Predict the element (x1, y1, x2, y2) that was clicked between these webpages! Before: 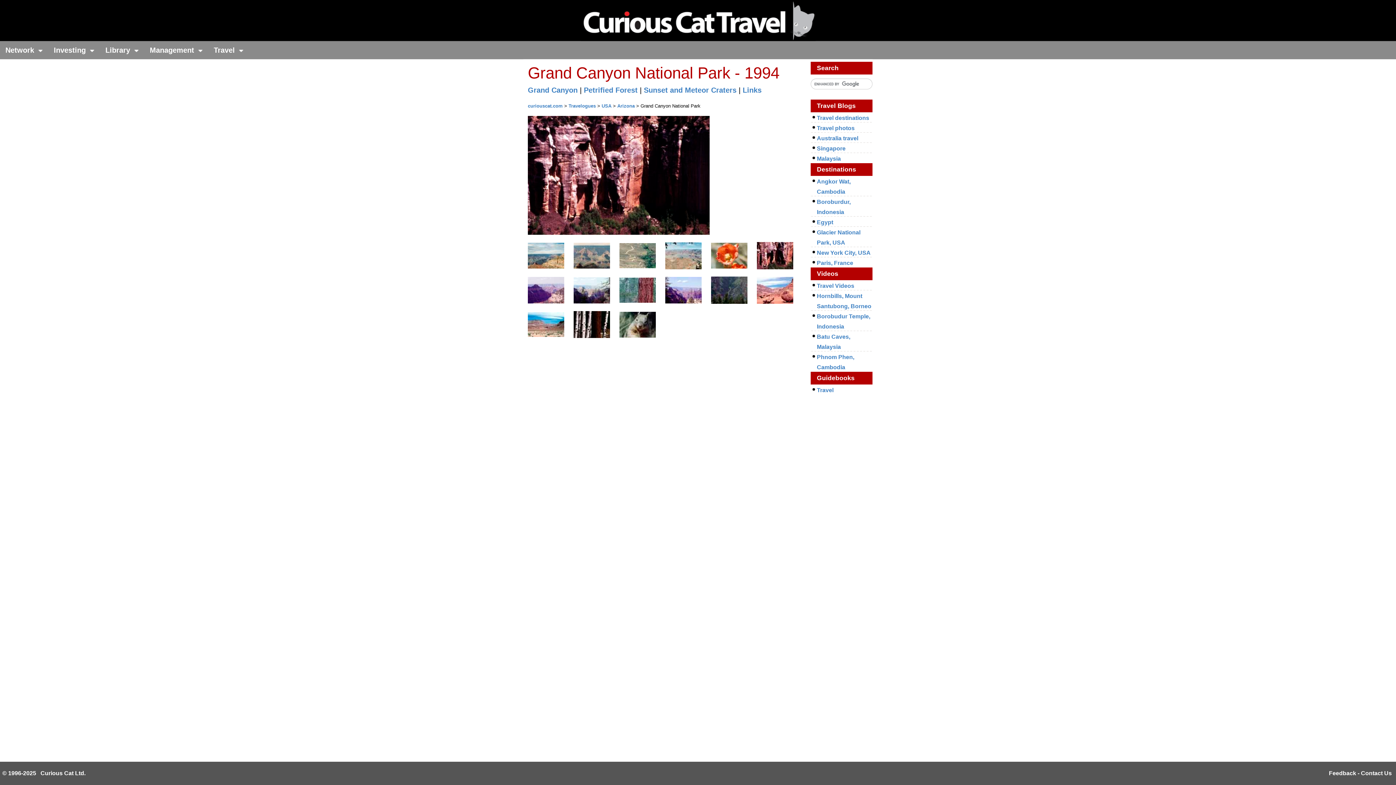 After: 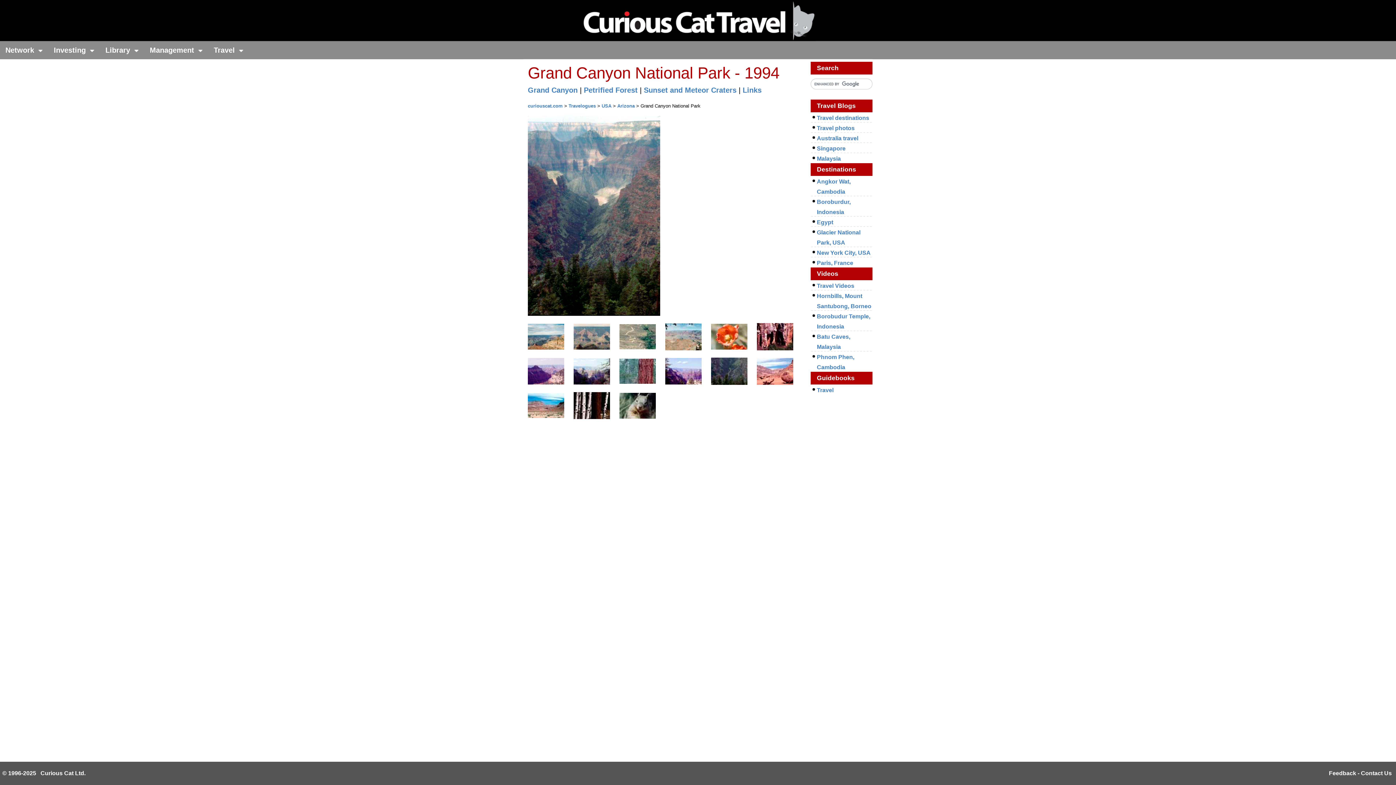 Action: bbox: (711, 282, 754, 290)